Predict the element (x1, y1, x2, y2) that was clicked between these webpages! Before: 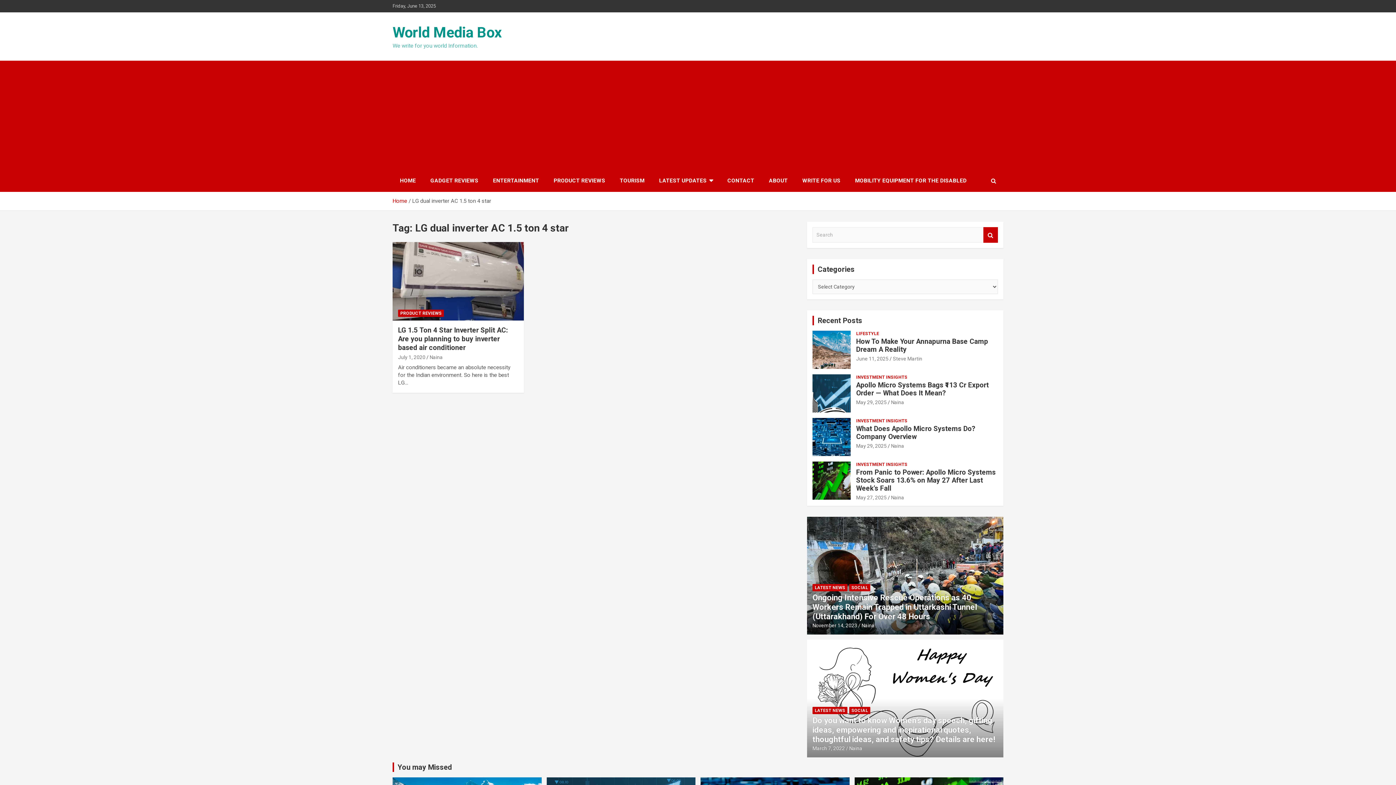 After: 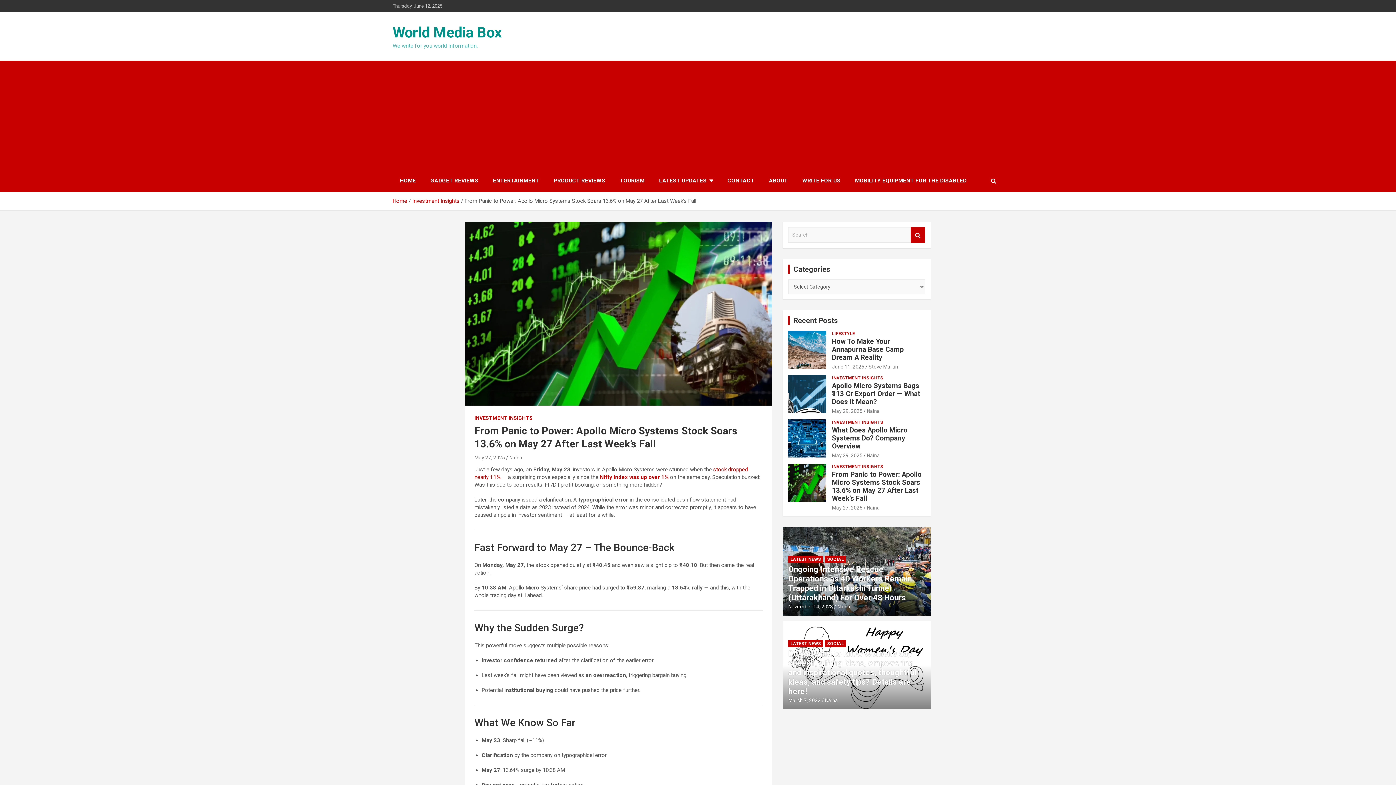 Action: bbox: (856, 494, 886, 500) label: May 27, 2025